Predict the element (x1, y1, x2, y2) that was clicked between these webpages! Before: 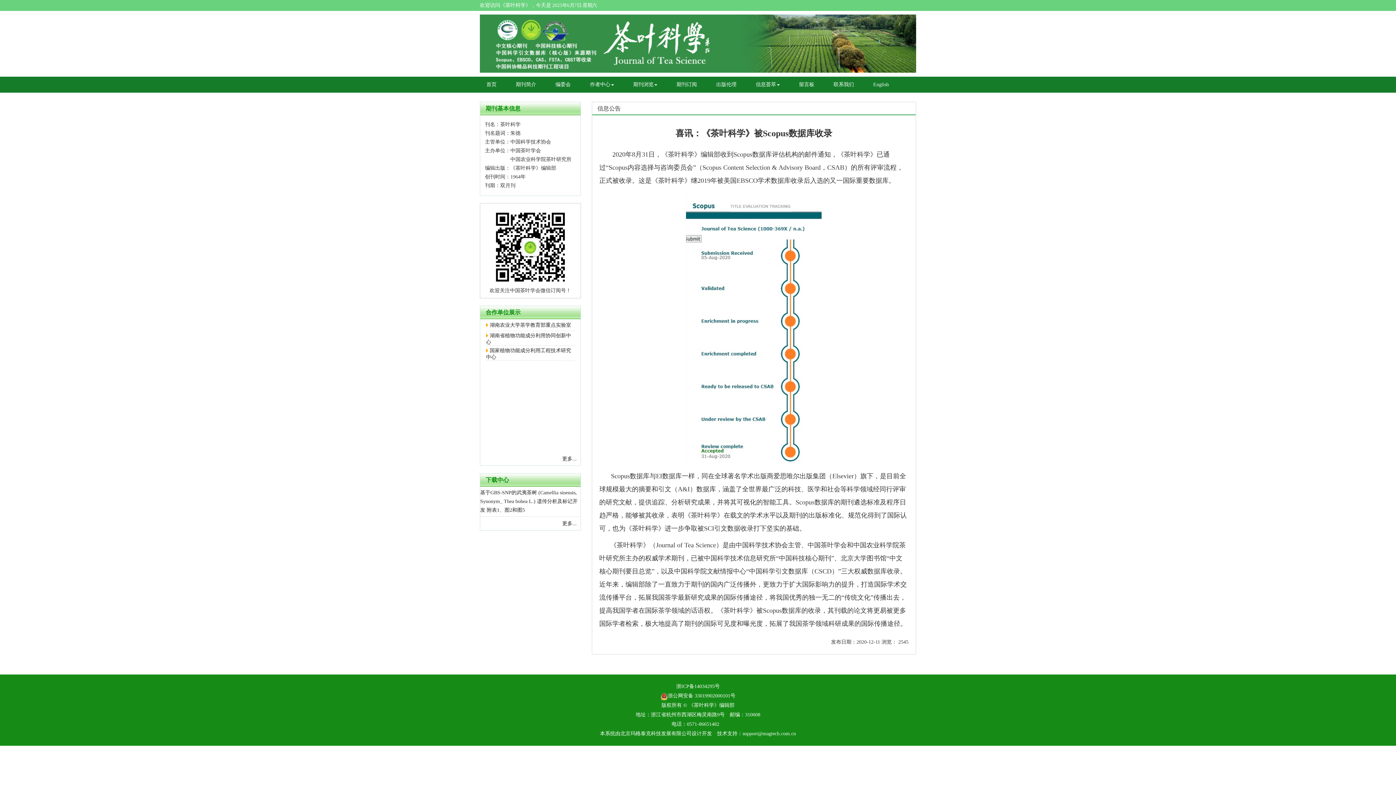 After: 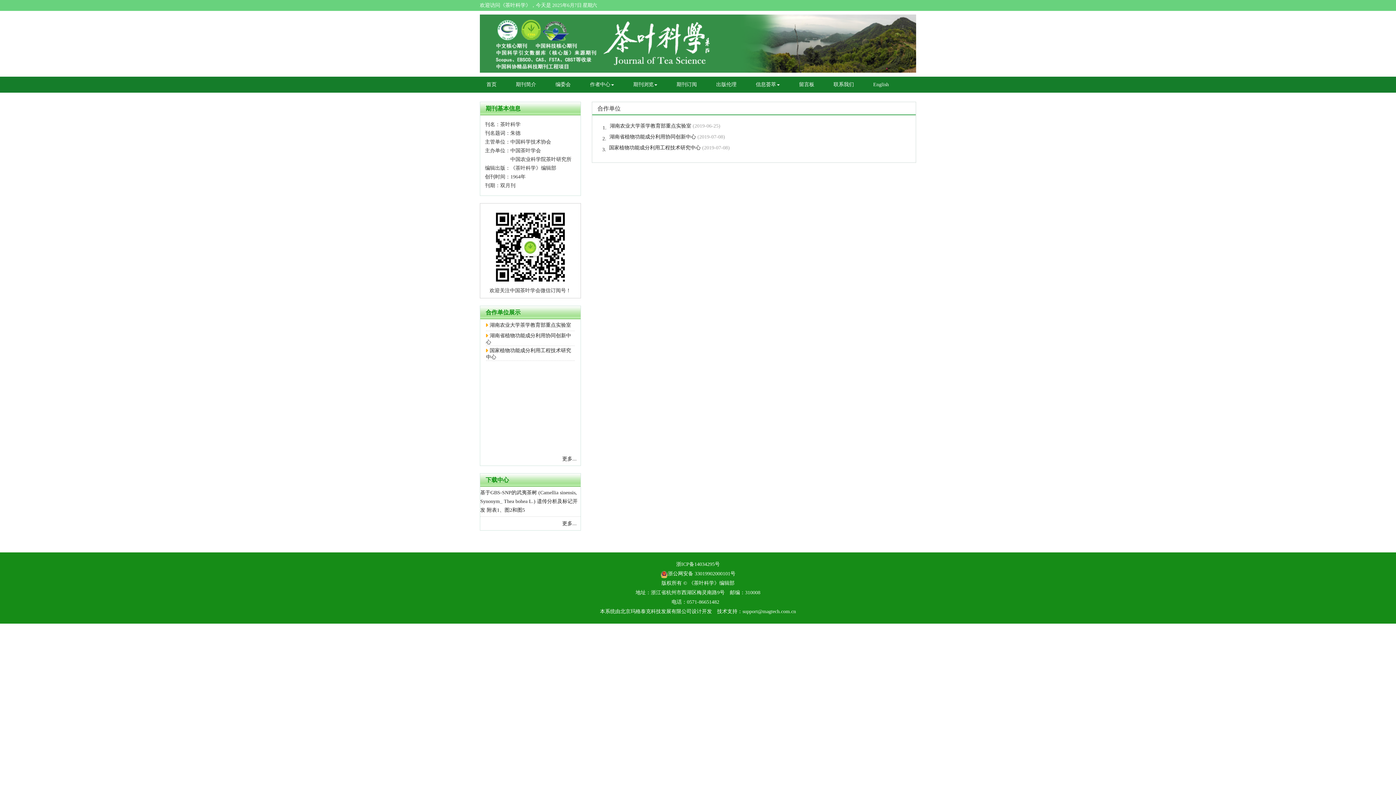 Action: label: 更多... bbox: (562, 456, 576, 461)